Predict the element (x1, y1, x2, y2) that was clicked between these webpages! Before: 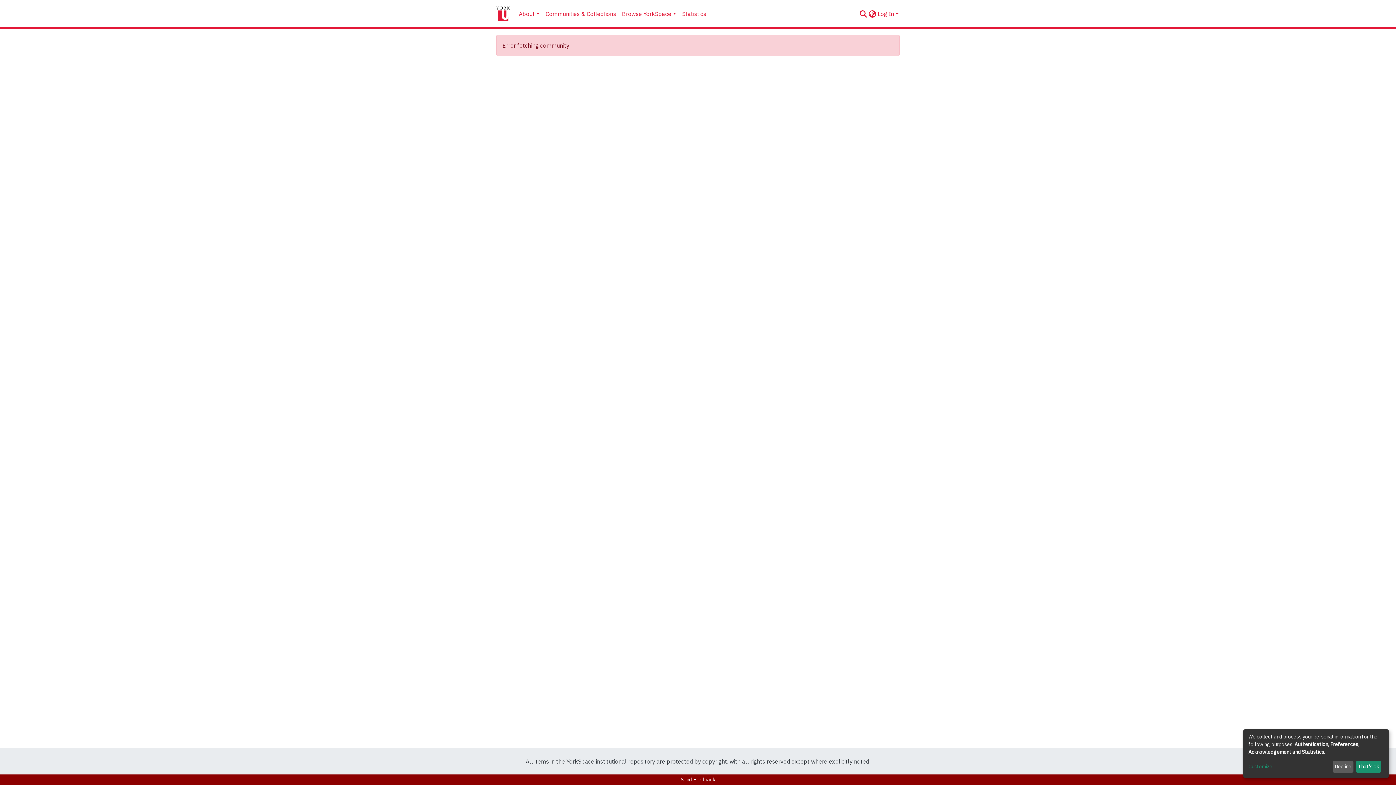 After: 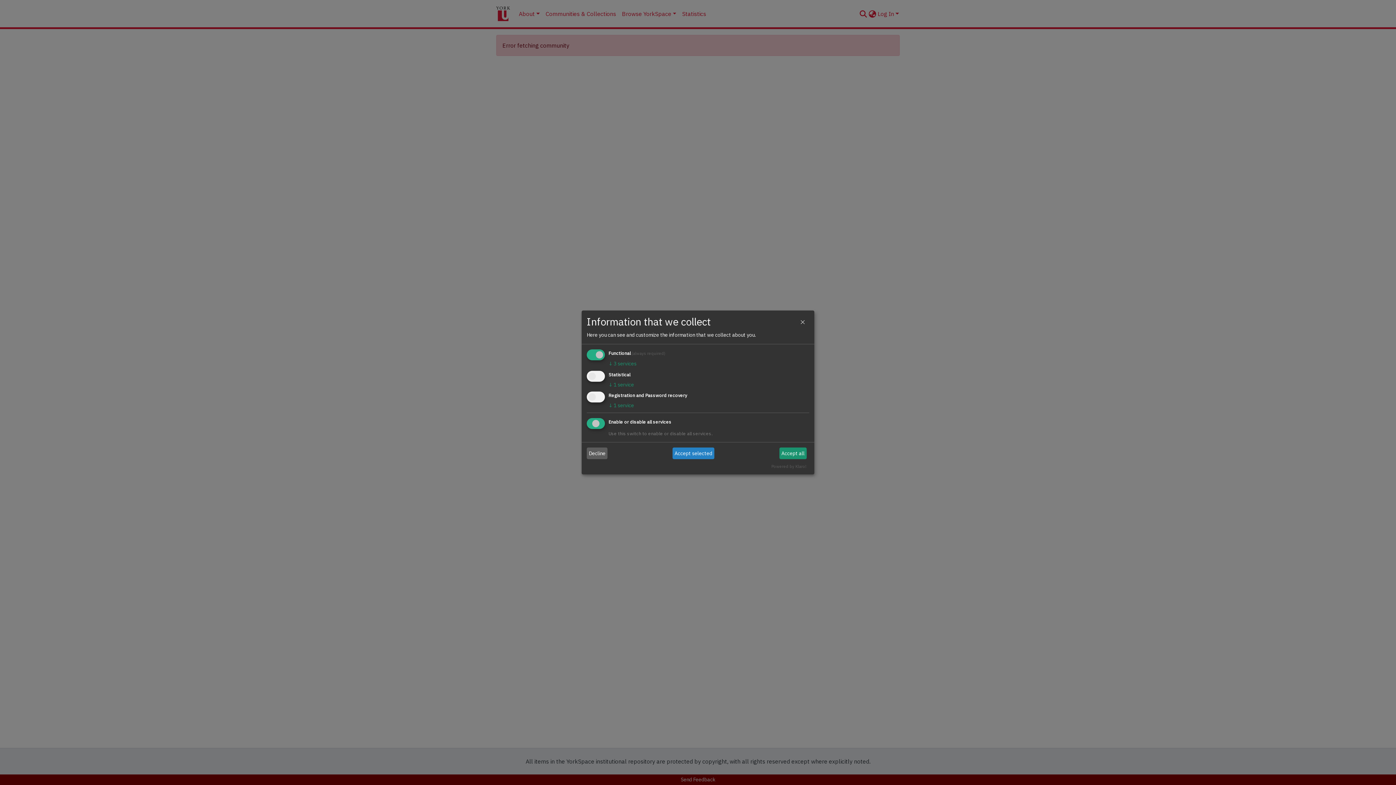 Action: label: Customize bbox: (1248, 763, 1330, 771)